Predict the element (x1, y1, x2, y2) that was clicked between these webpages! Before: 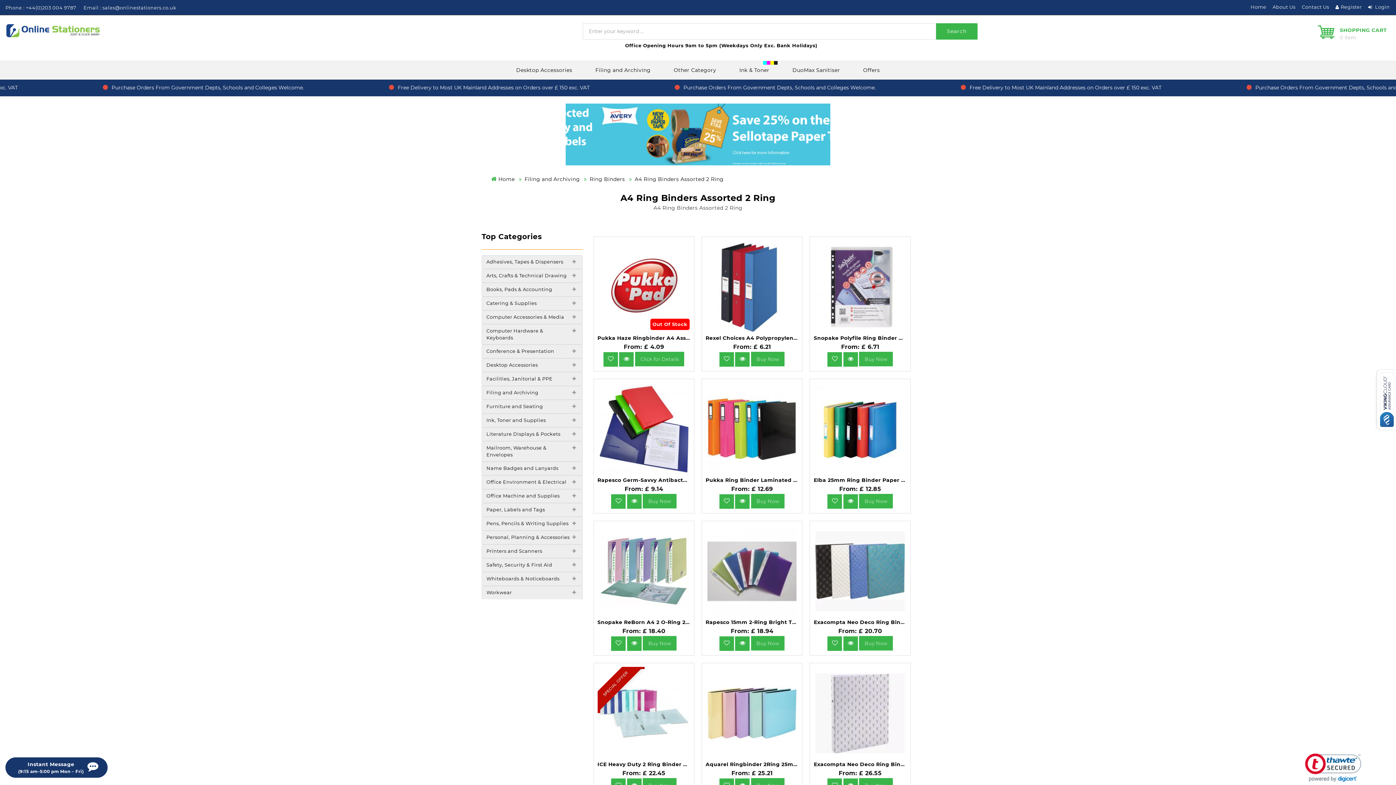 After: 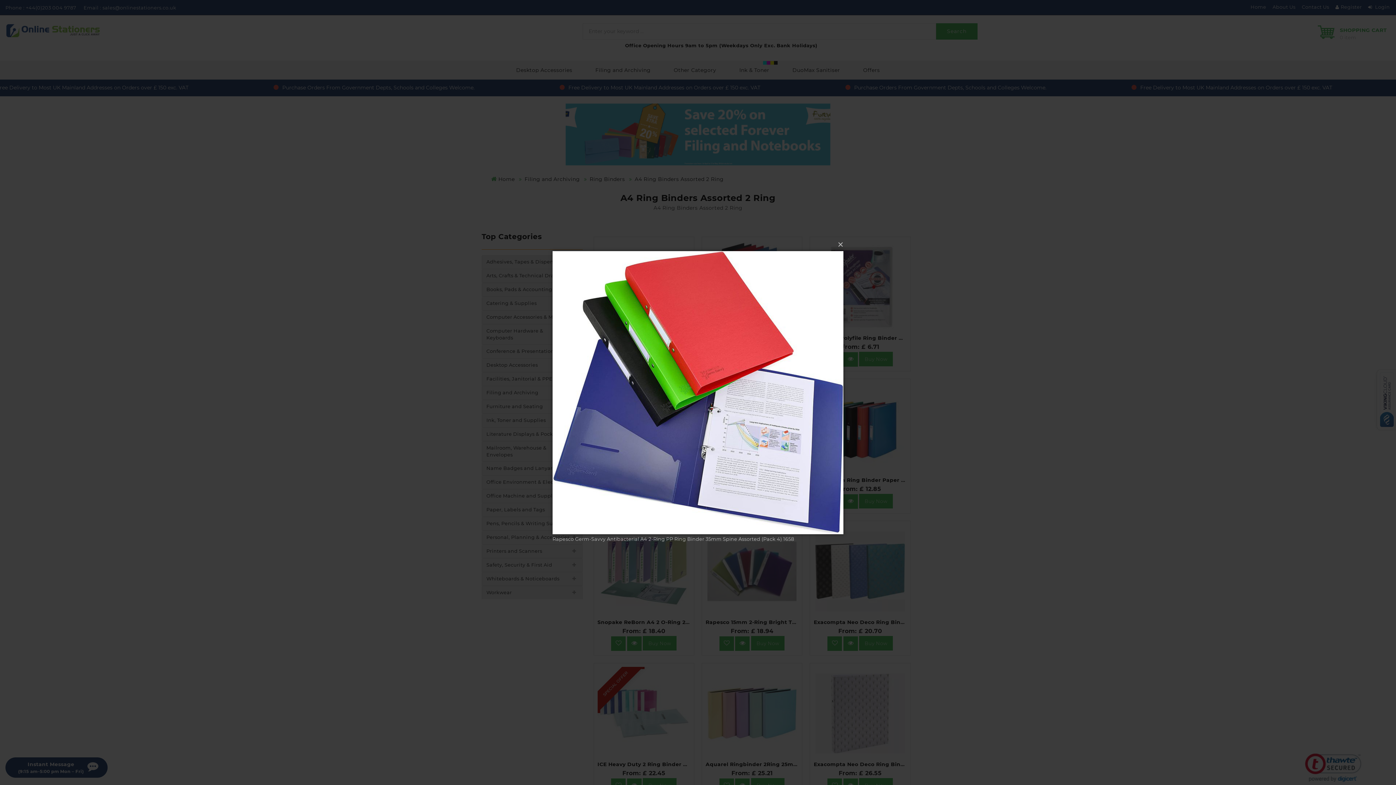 Action: bbox: (627, 498, 641, 504)